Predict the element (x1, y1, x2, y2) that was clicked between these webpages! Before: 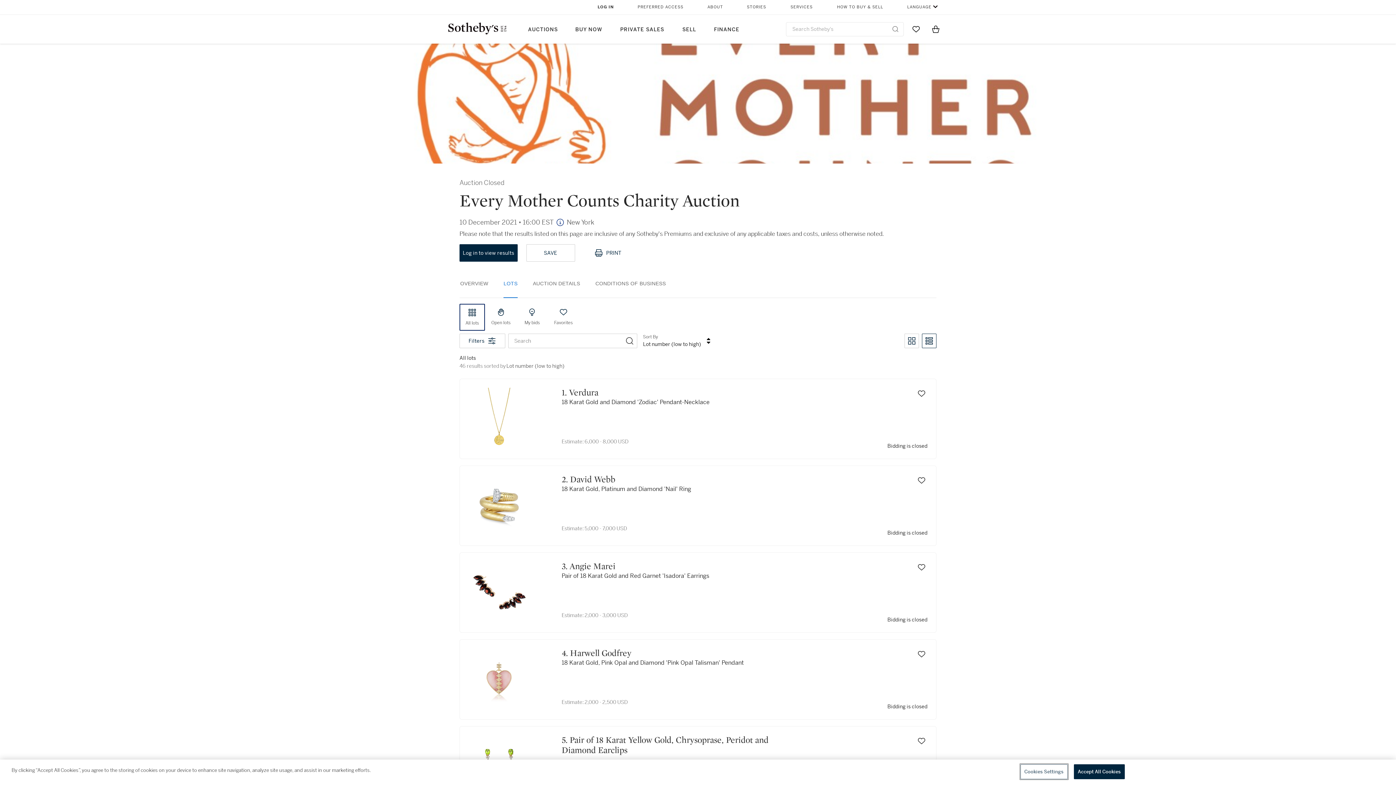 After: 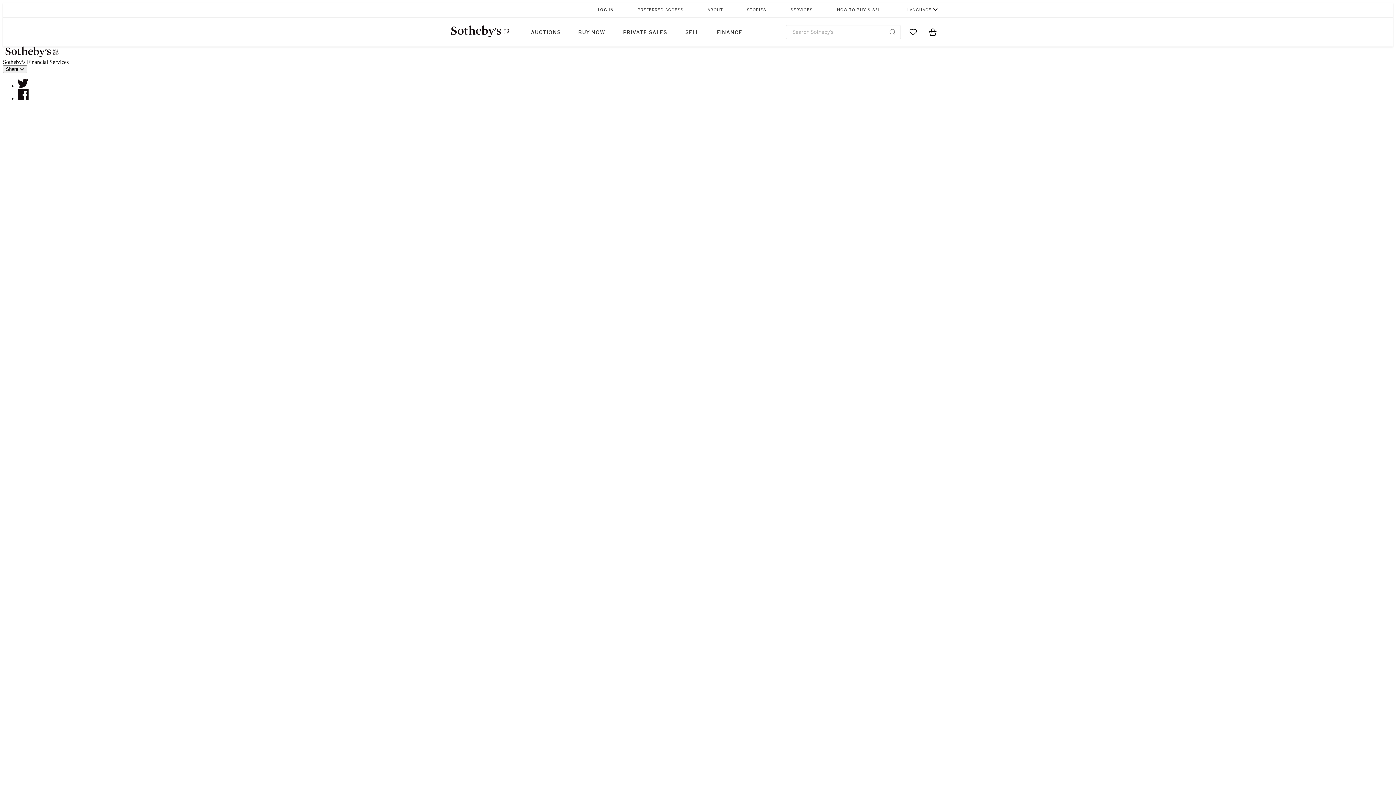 Action: bbox: (705, 14, 748, 43) label: FINANCE